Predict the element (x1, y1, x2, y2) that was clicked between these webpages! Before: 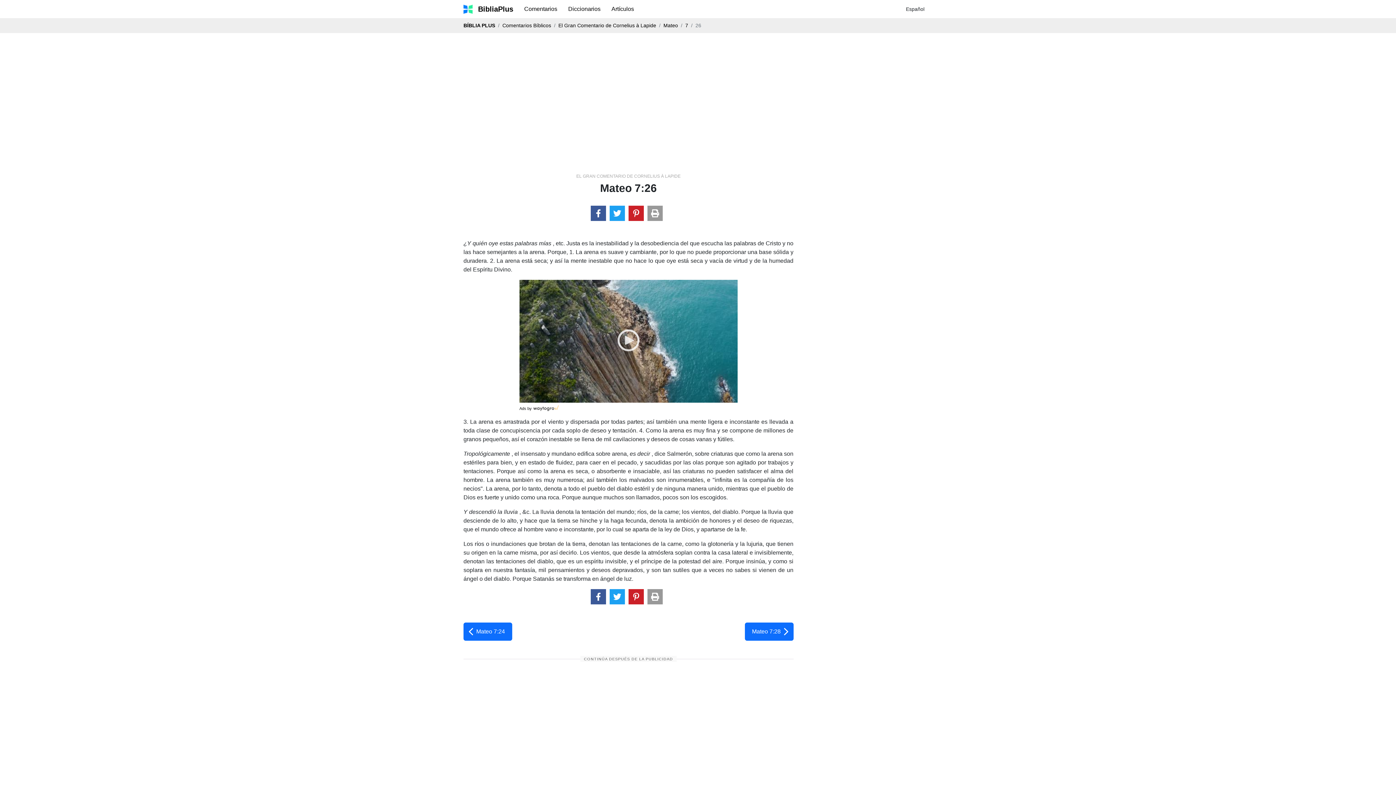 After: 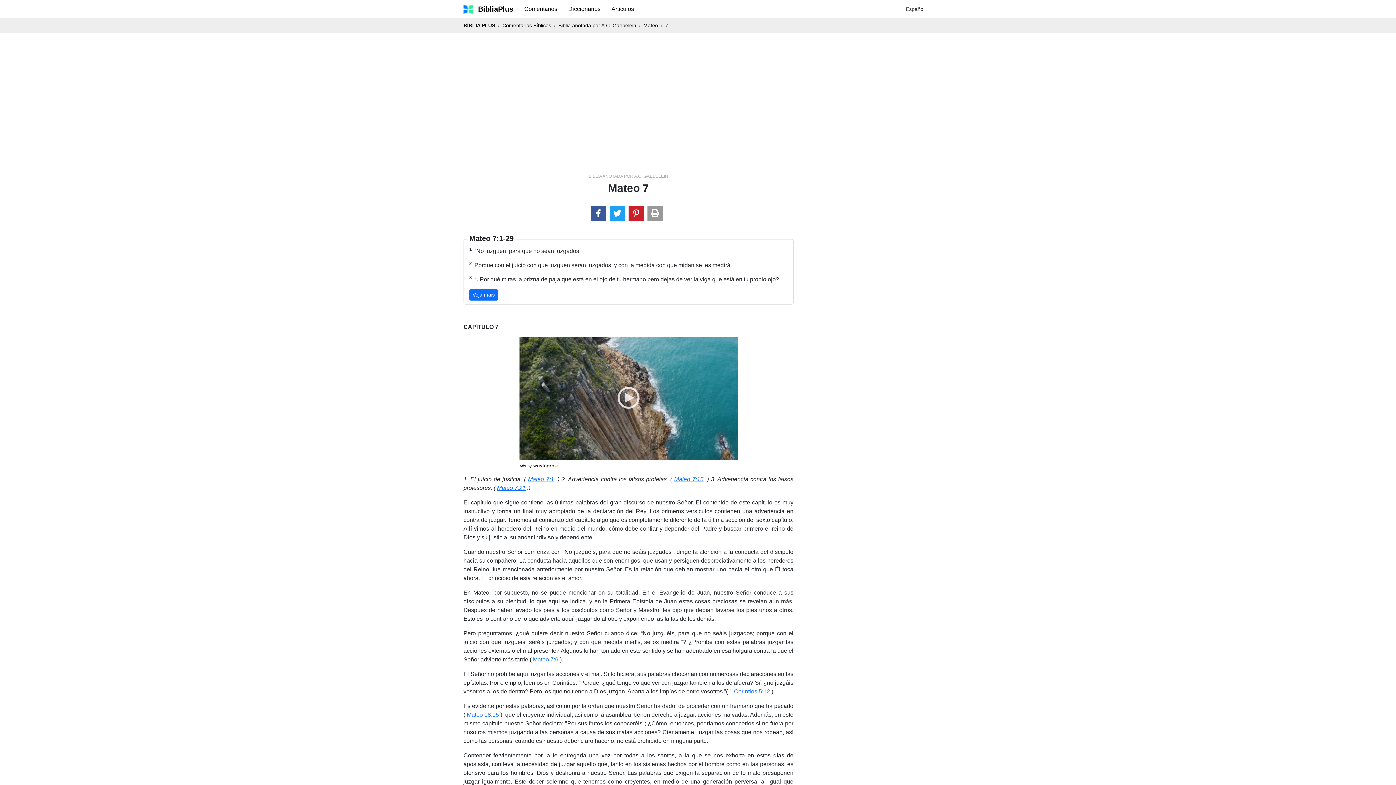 Action: label: Biblia anotada por A.C. Gaebelein bbox: (464, 730, 568, 737)